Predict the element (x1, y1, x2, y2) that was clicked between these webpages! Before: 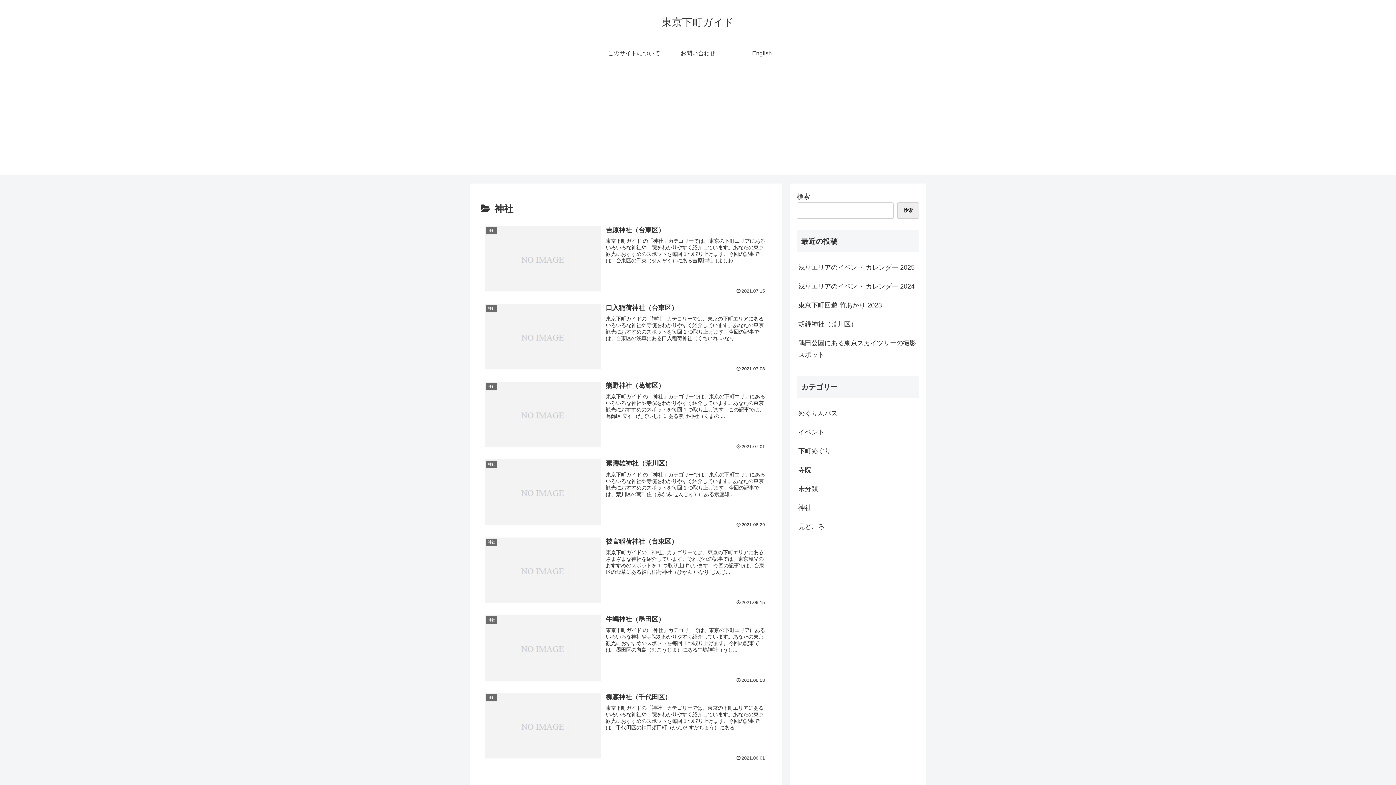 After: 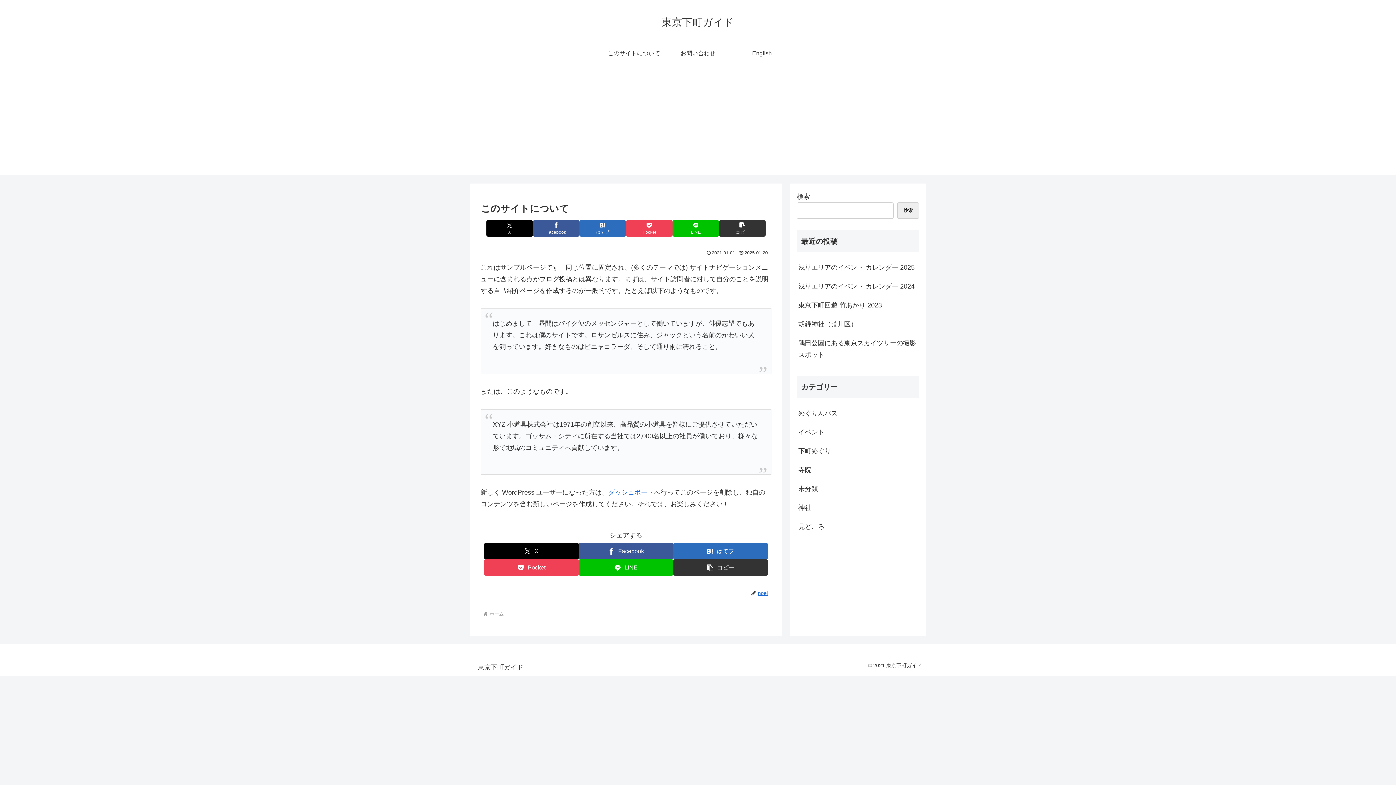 Action: label: このサイトについて bbox: (602, 42, 666, 64)